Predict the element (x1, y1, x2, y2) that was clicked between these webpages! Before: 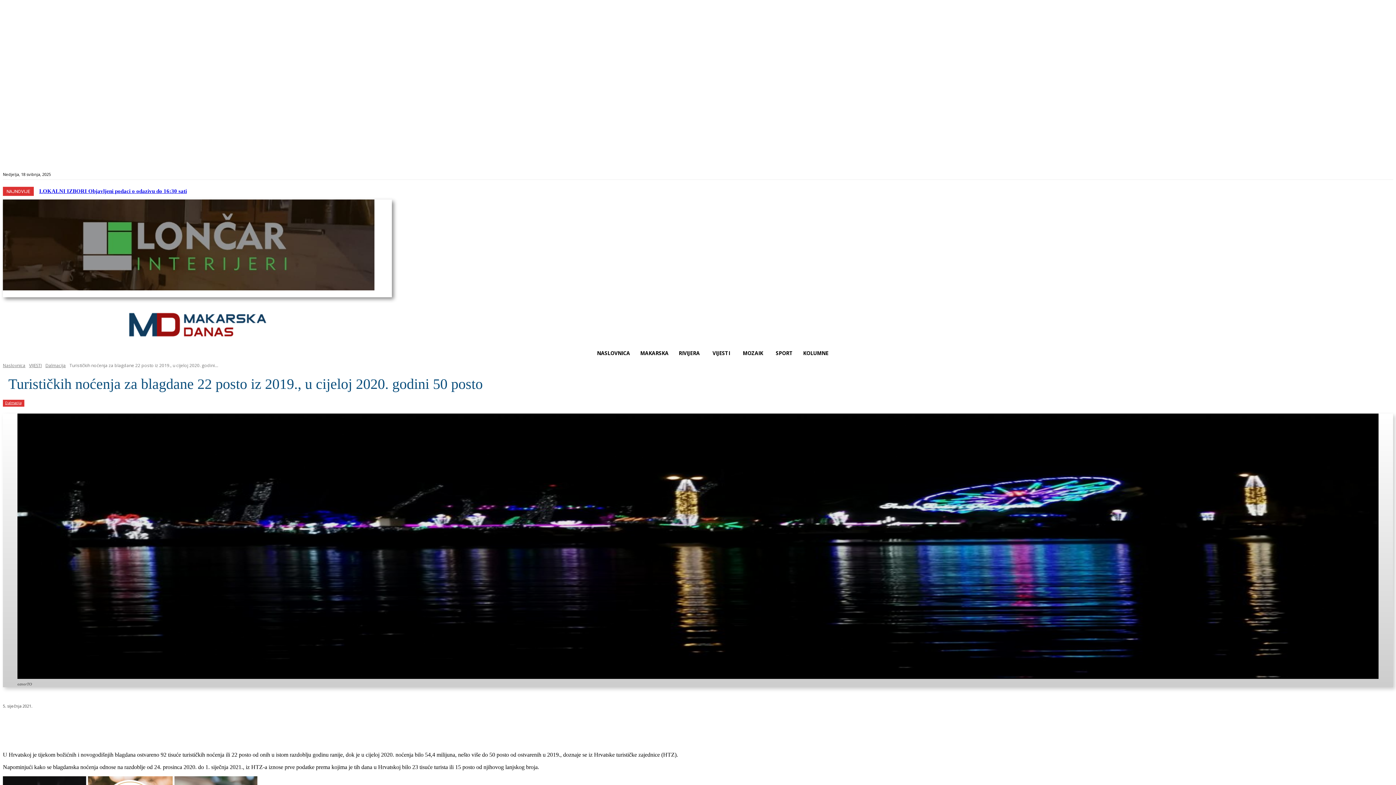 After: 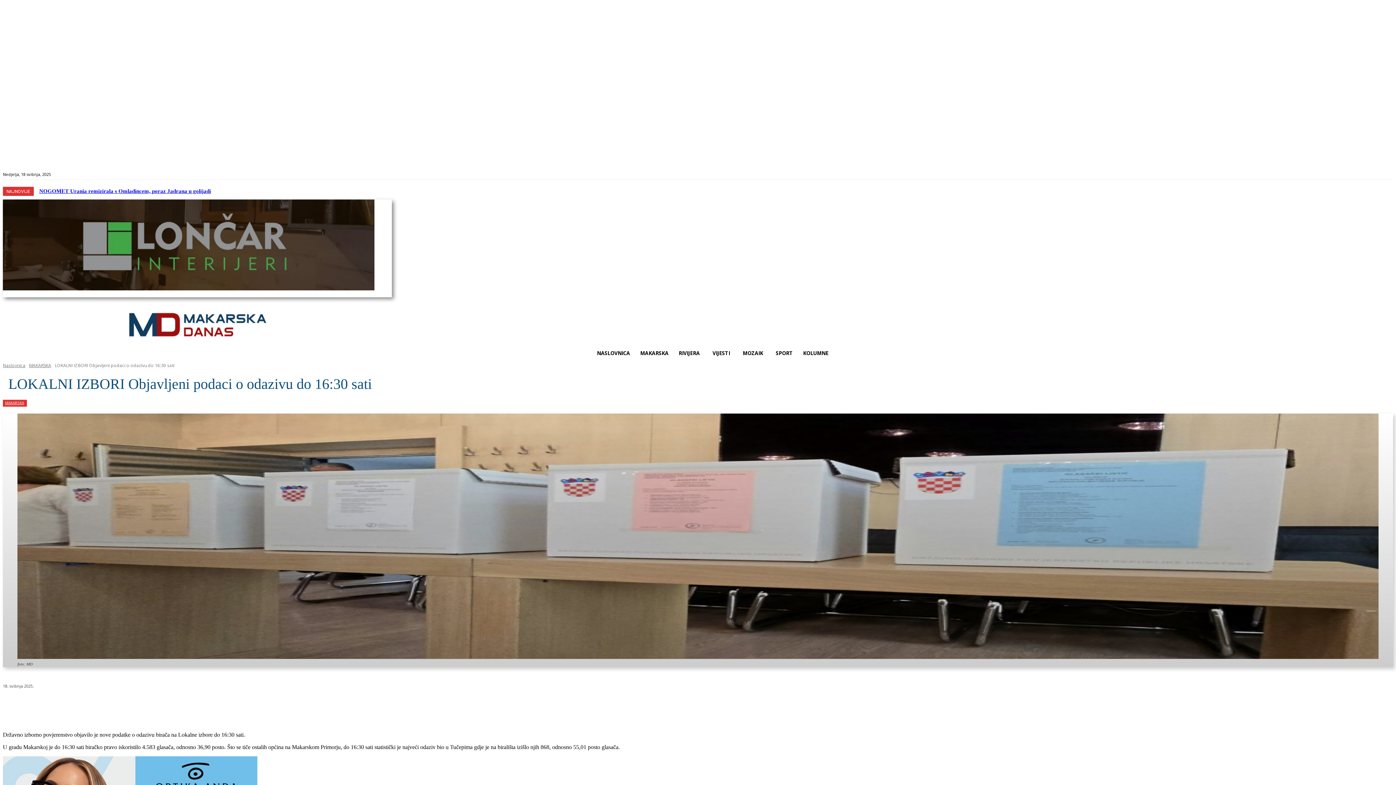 Action: label: LOKALNI IZBORI Objavljeni podaci o odazivu do 16:30 sati bbox: (39, 188, 186, 194)